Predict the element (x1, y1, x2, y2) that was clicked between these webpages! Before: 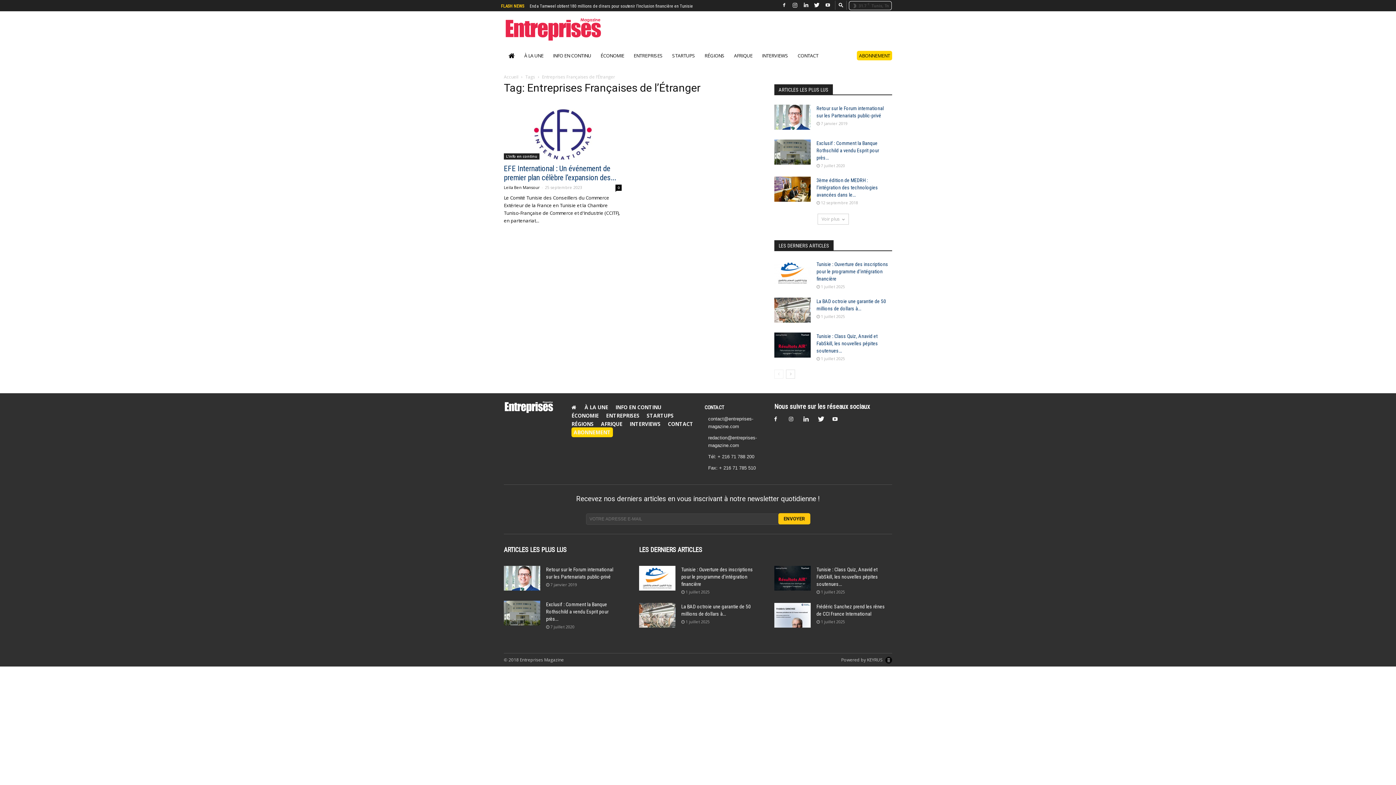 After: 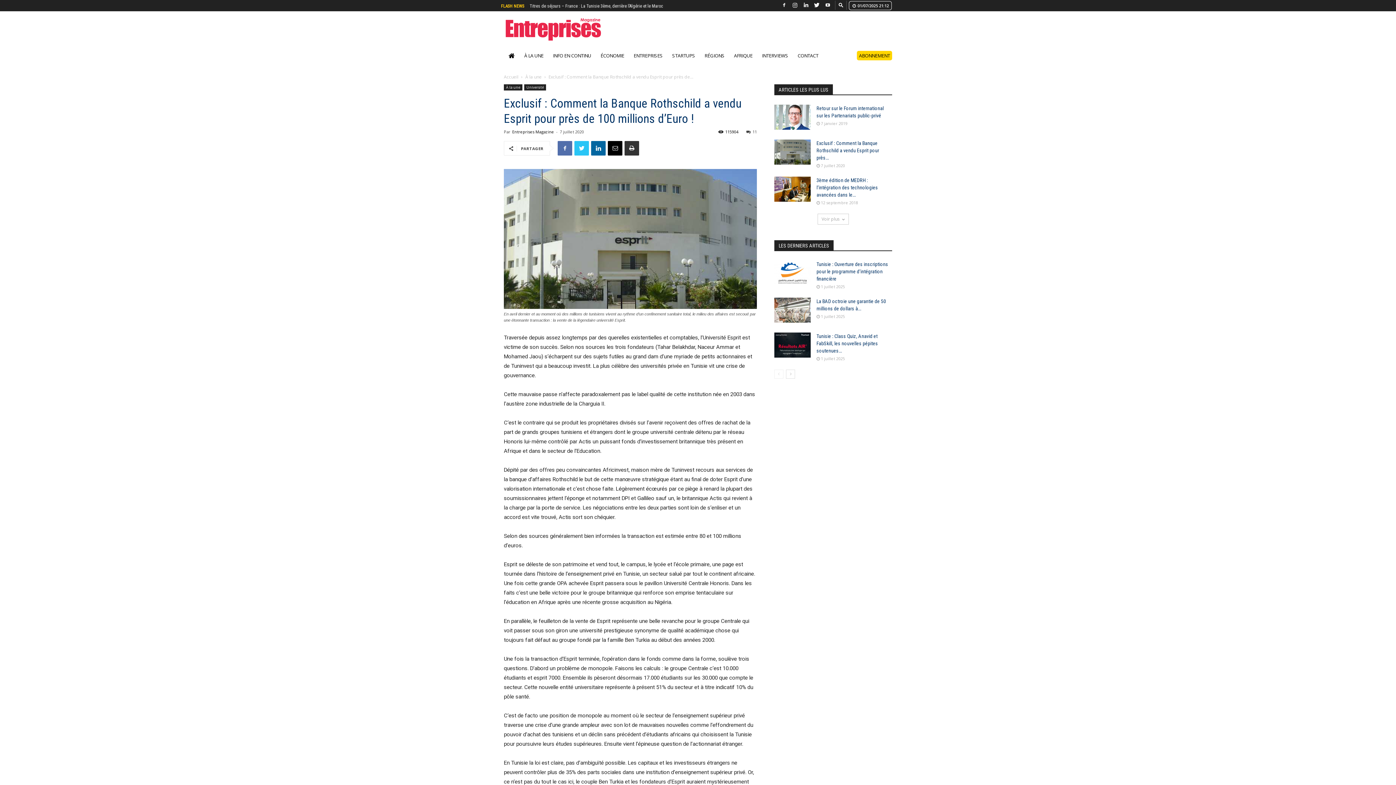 Action: bbox: (774, 139, 810, 164)